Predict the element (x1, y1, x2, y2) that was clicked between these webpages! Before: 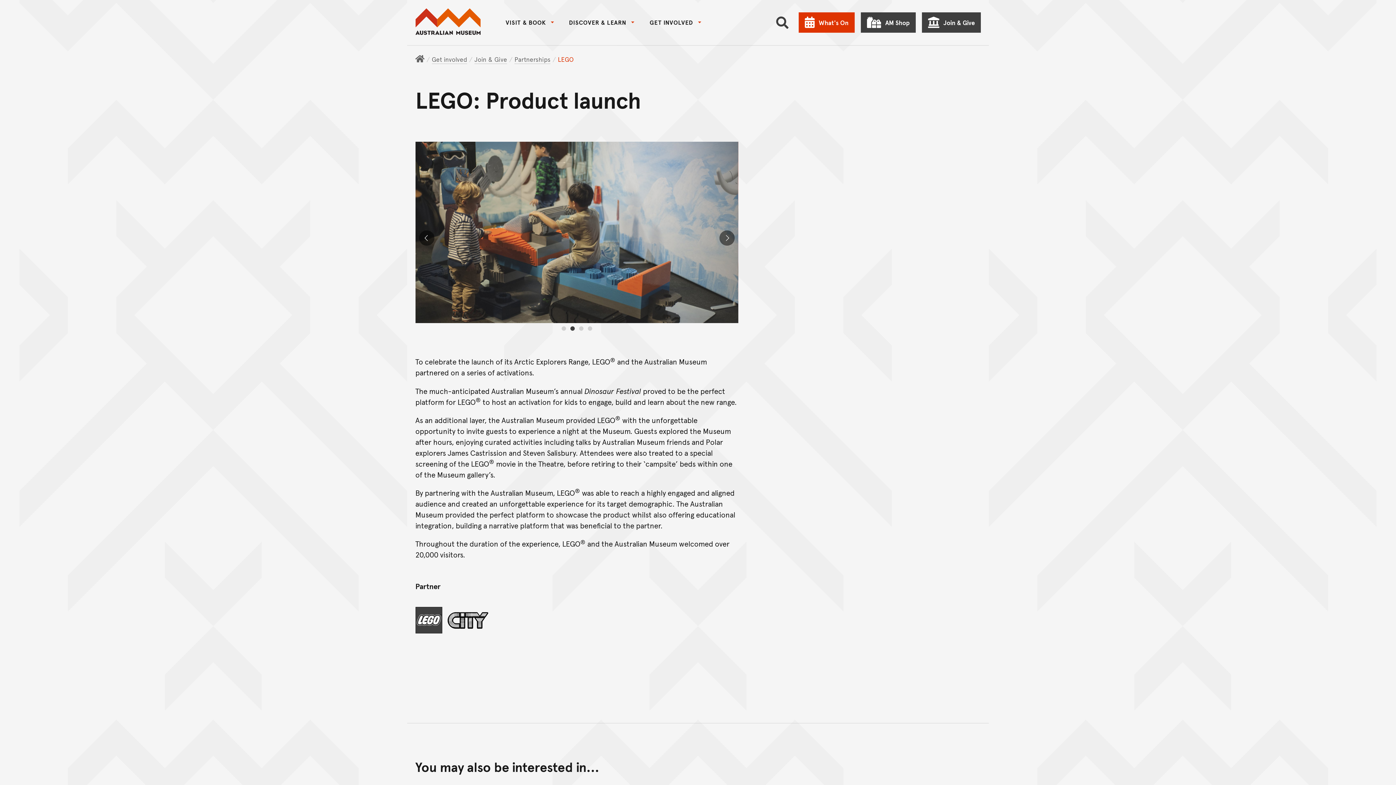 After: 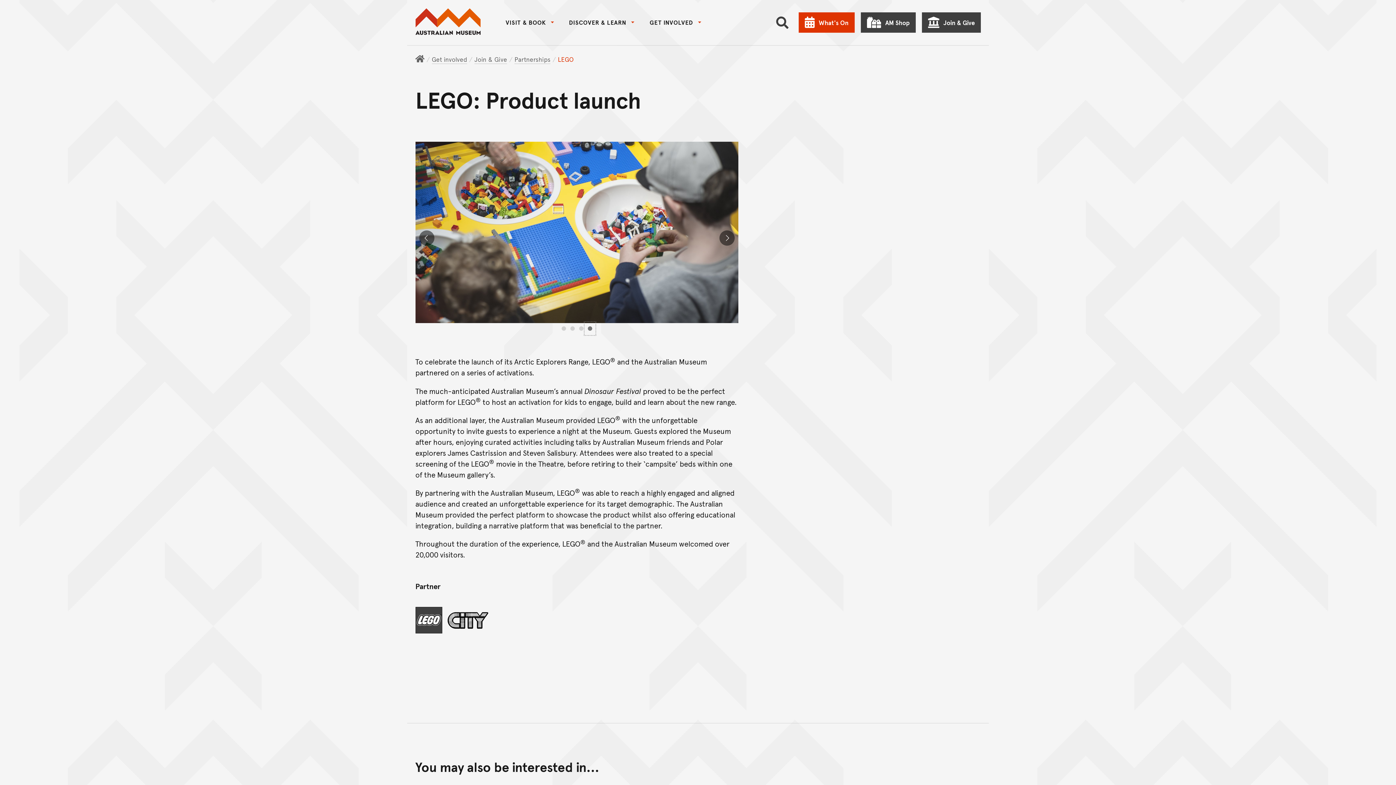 Action: bbox: (585, 323, 594, 334) label: Go to slide #4